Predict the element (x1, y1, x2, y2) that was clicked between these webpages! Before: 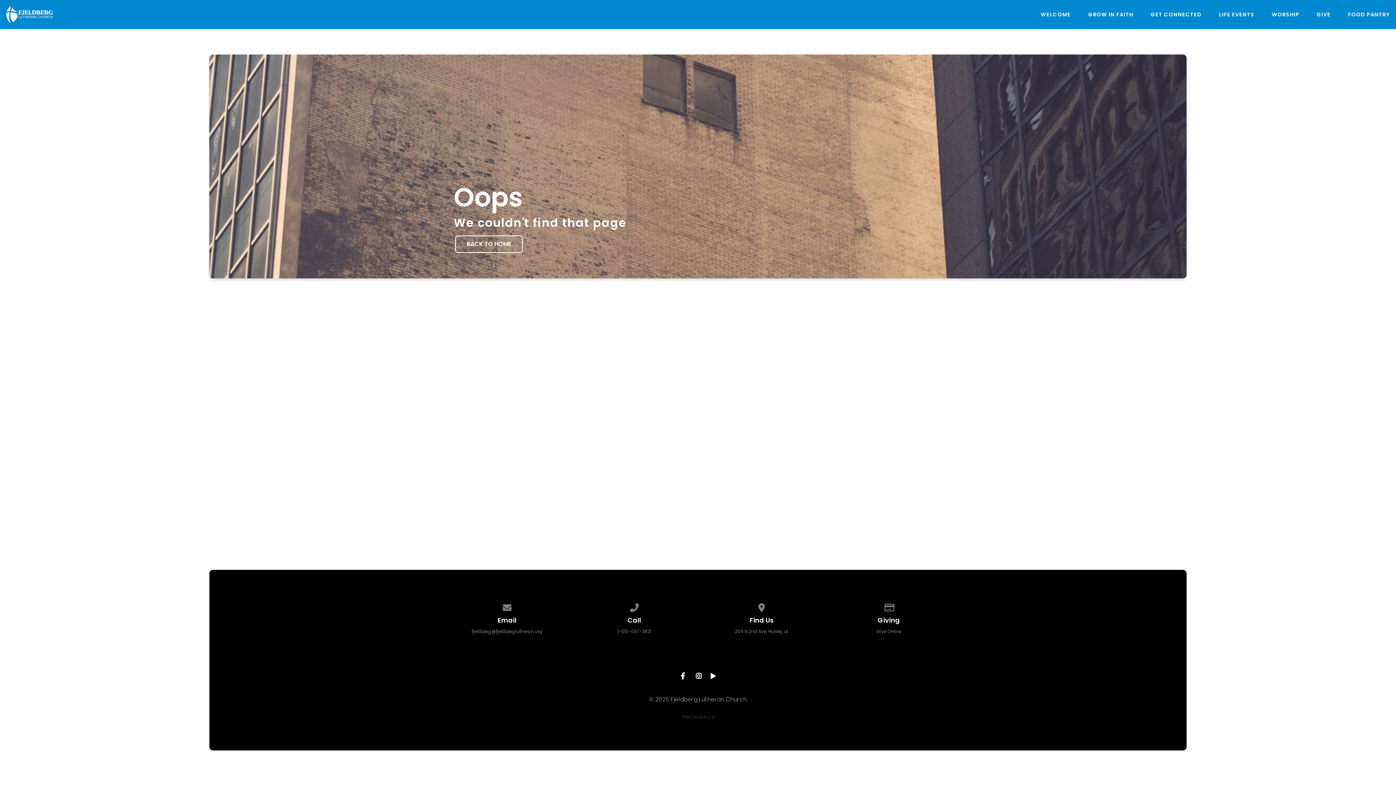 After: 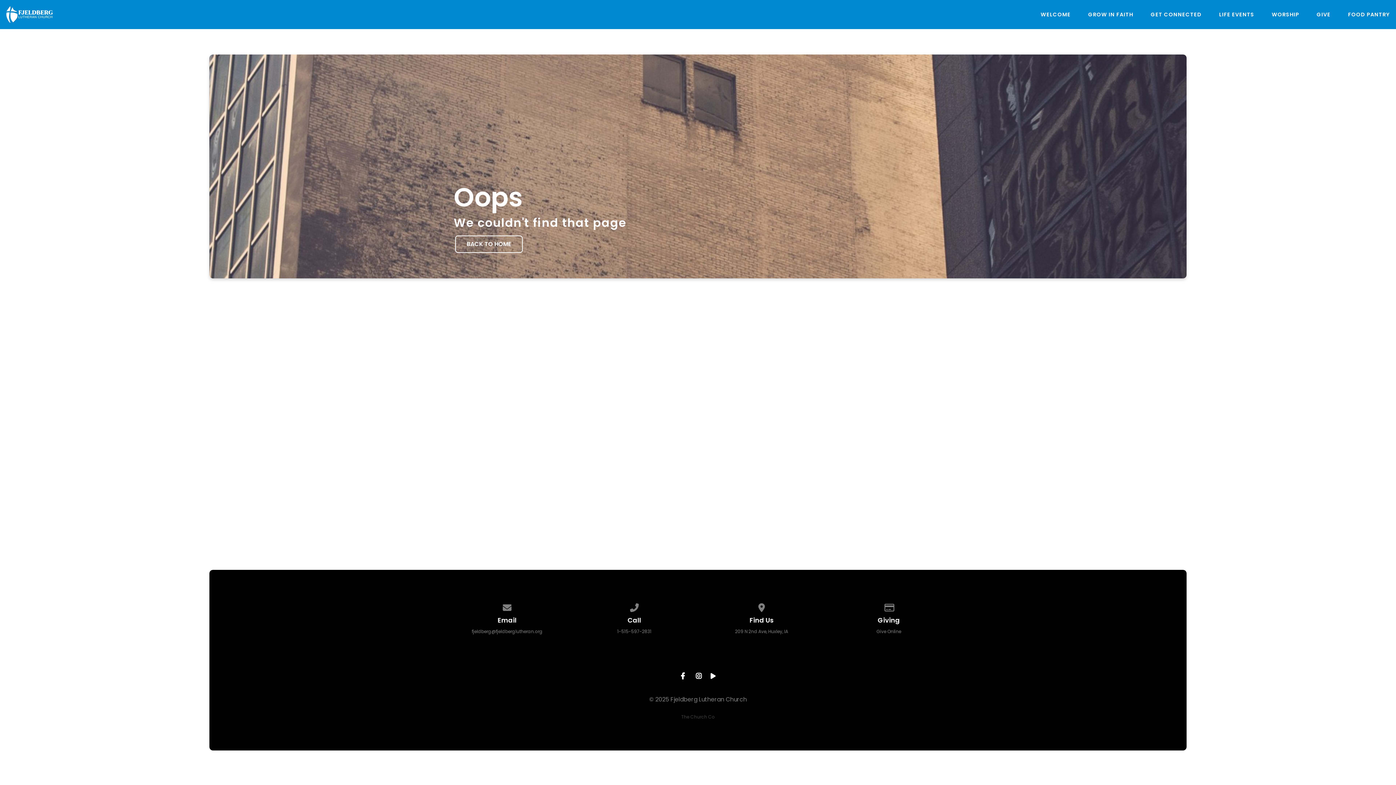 Action: bbox: (678, 671, 689, 681)